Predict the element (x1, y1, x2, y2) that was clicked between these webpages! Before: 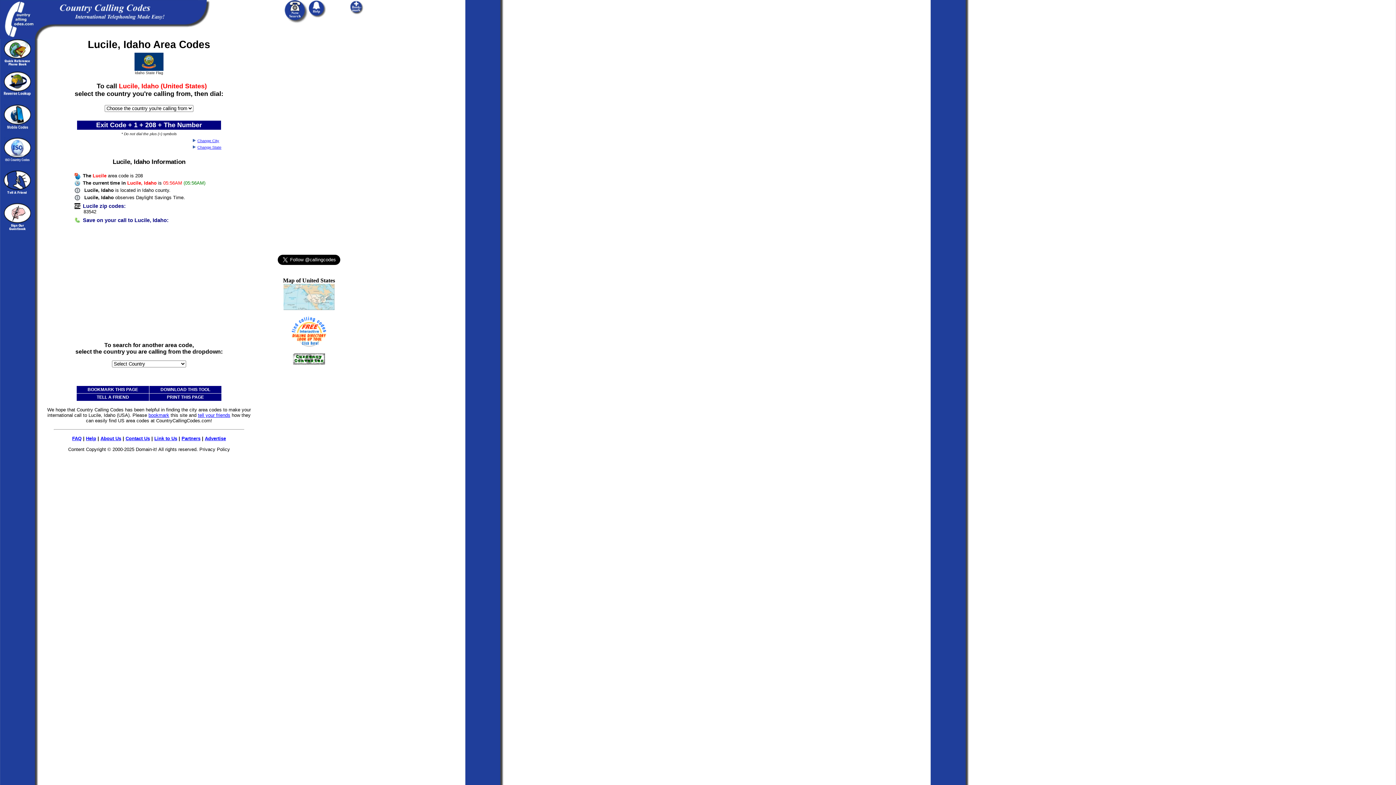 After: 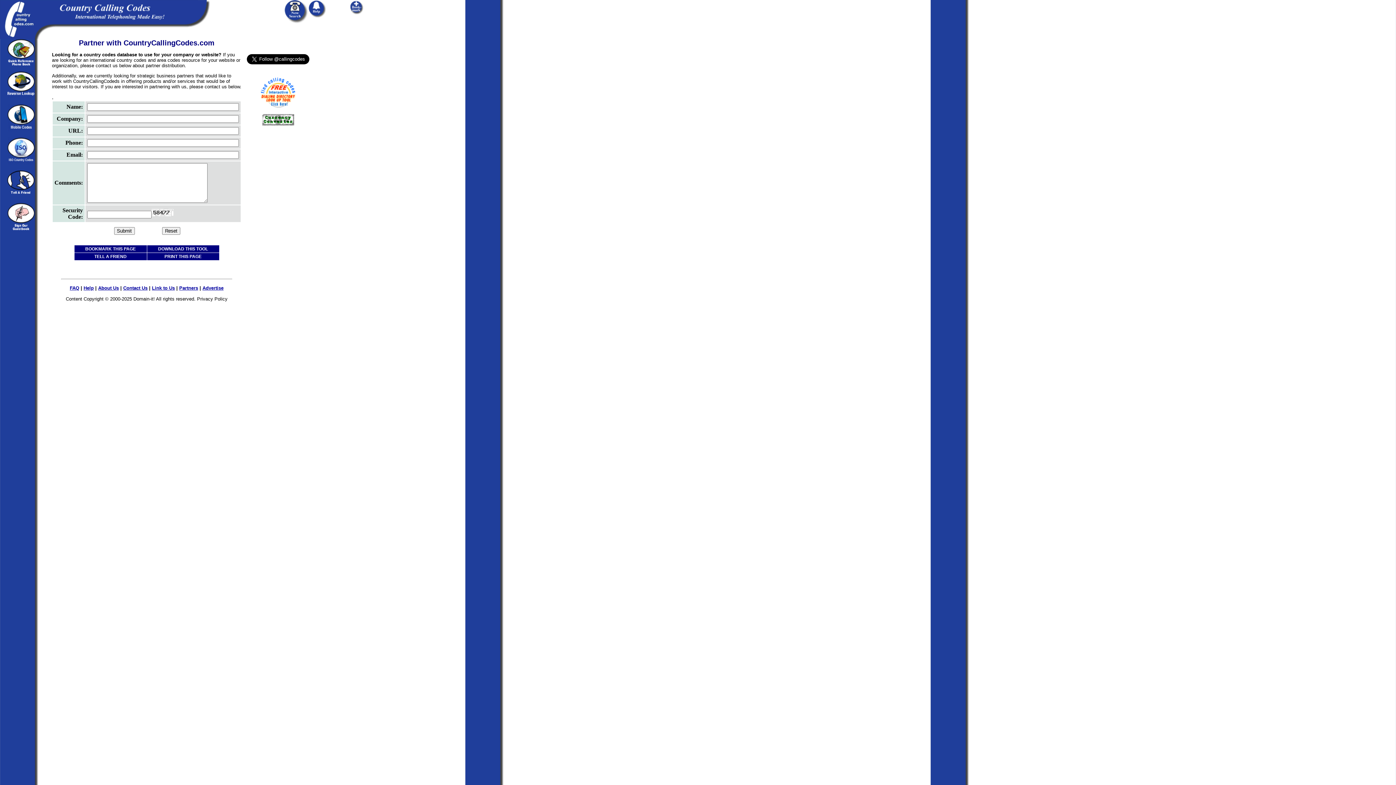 Action: bbox: (181, 435, 200, 441) label: Partners